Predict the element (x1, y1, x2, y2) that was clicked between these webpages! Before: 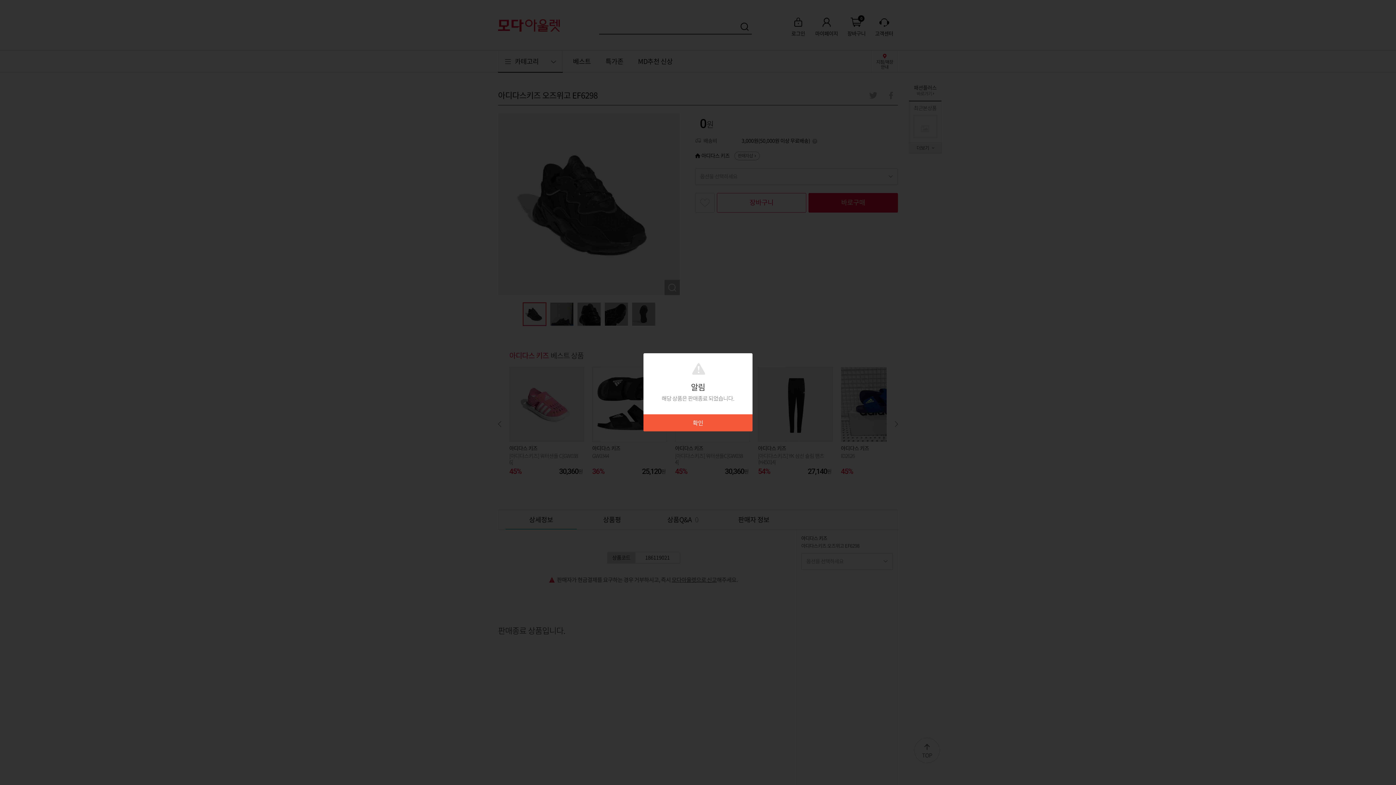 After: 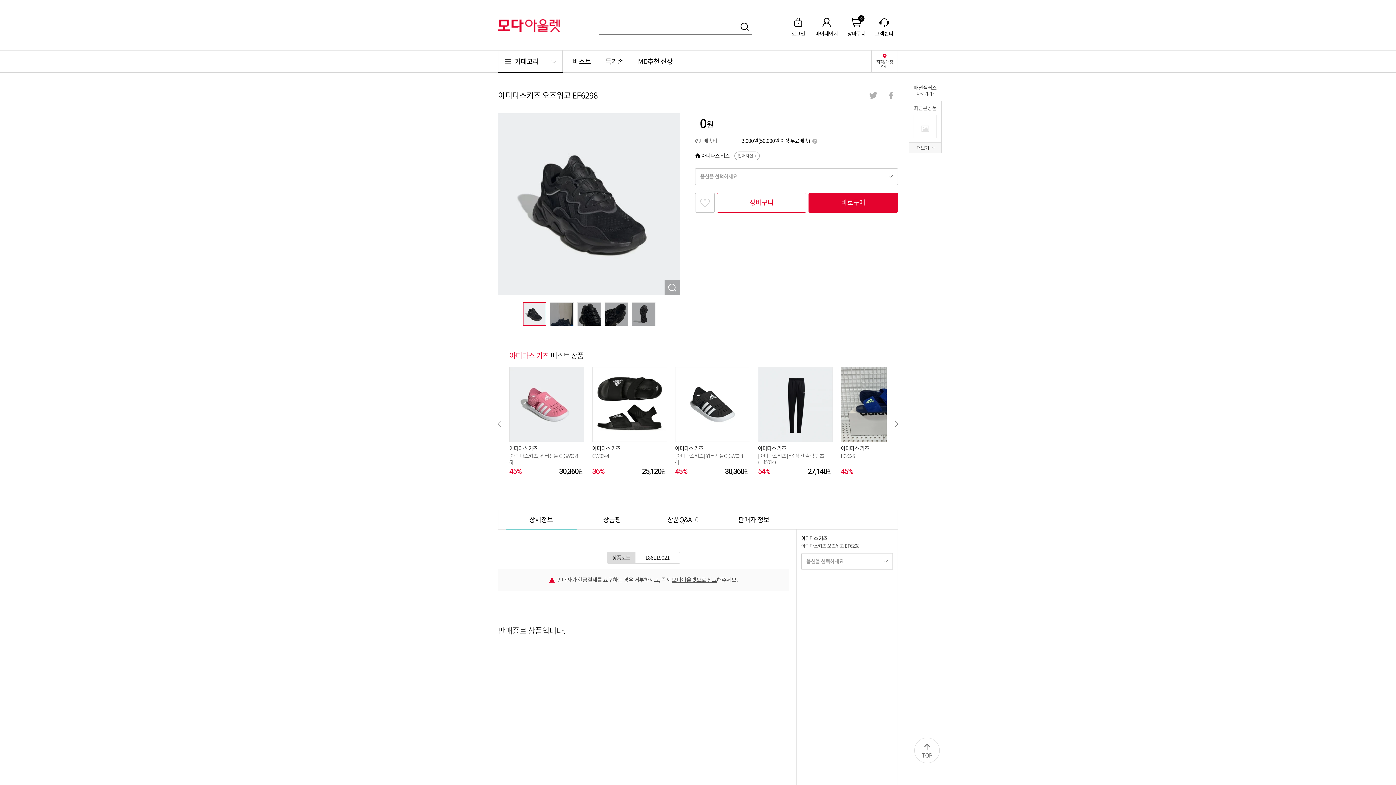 Action: label: 확인 bbox: (643, 414, 752, 431)